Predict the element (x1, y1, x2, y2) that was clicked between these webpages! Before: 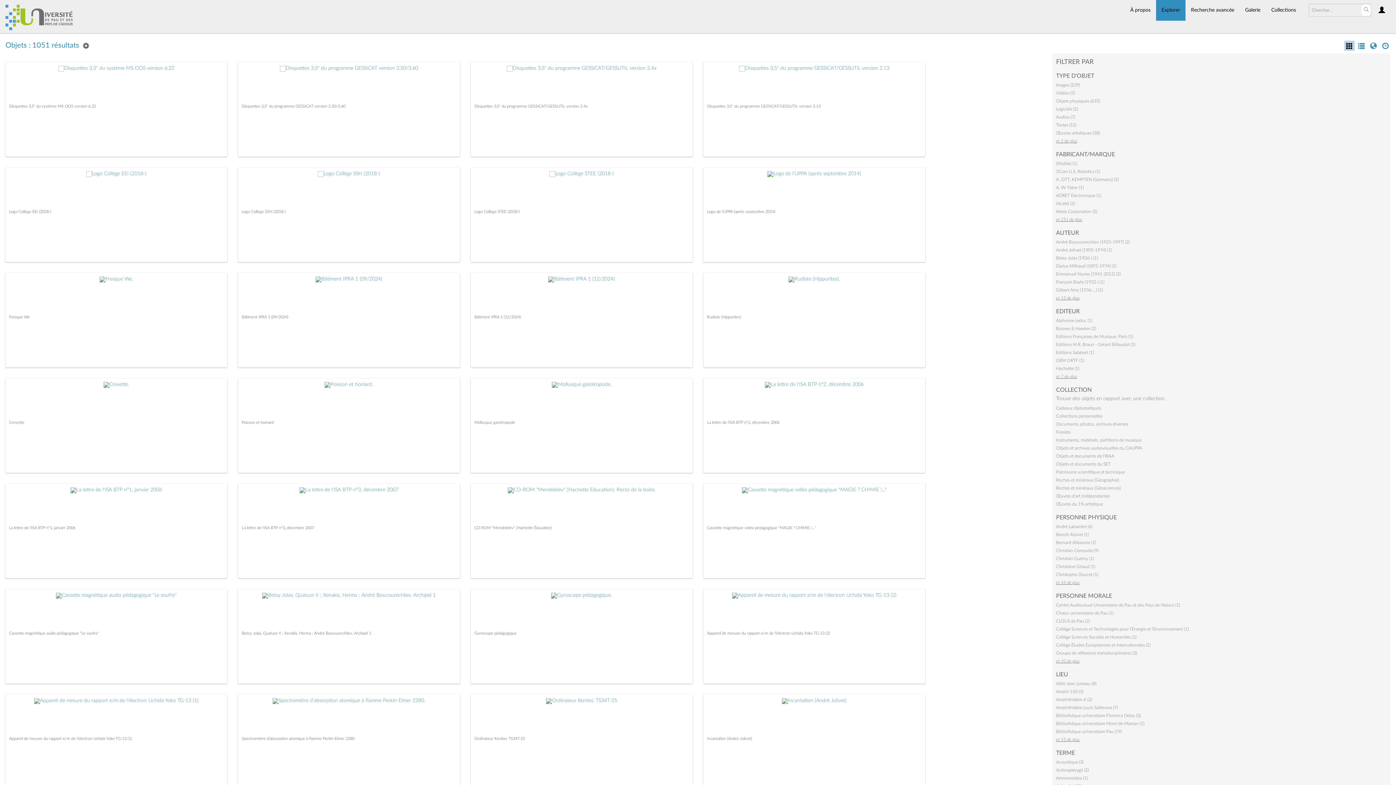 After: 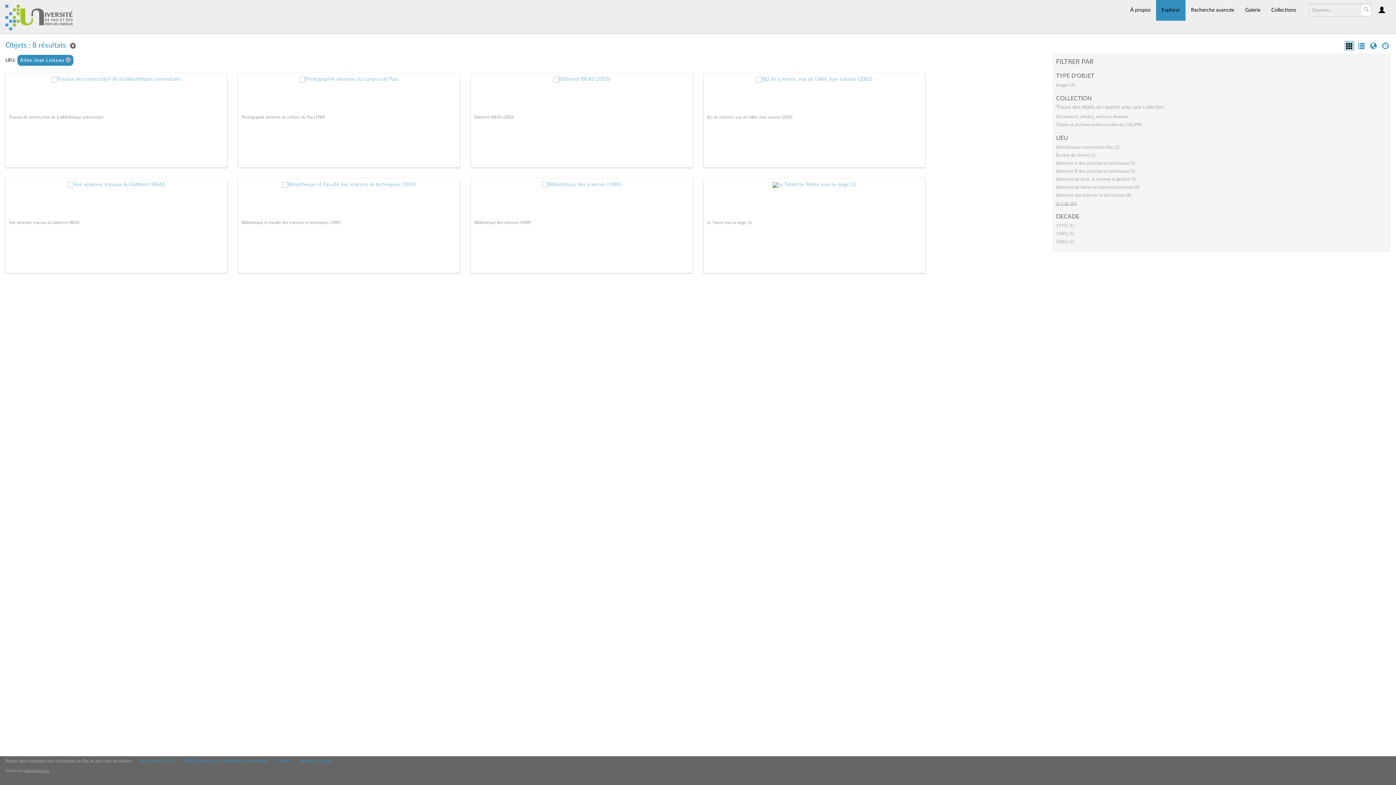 Action: bbox: (1056, 681, 1096, 686) label: Allée Jean Loiseau (8)